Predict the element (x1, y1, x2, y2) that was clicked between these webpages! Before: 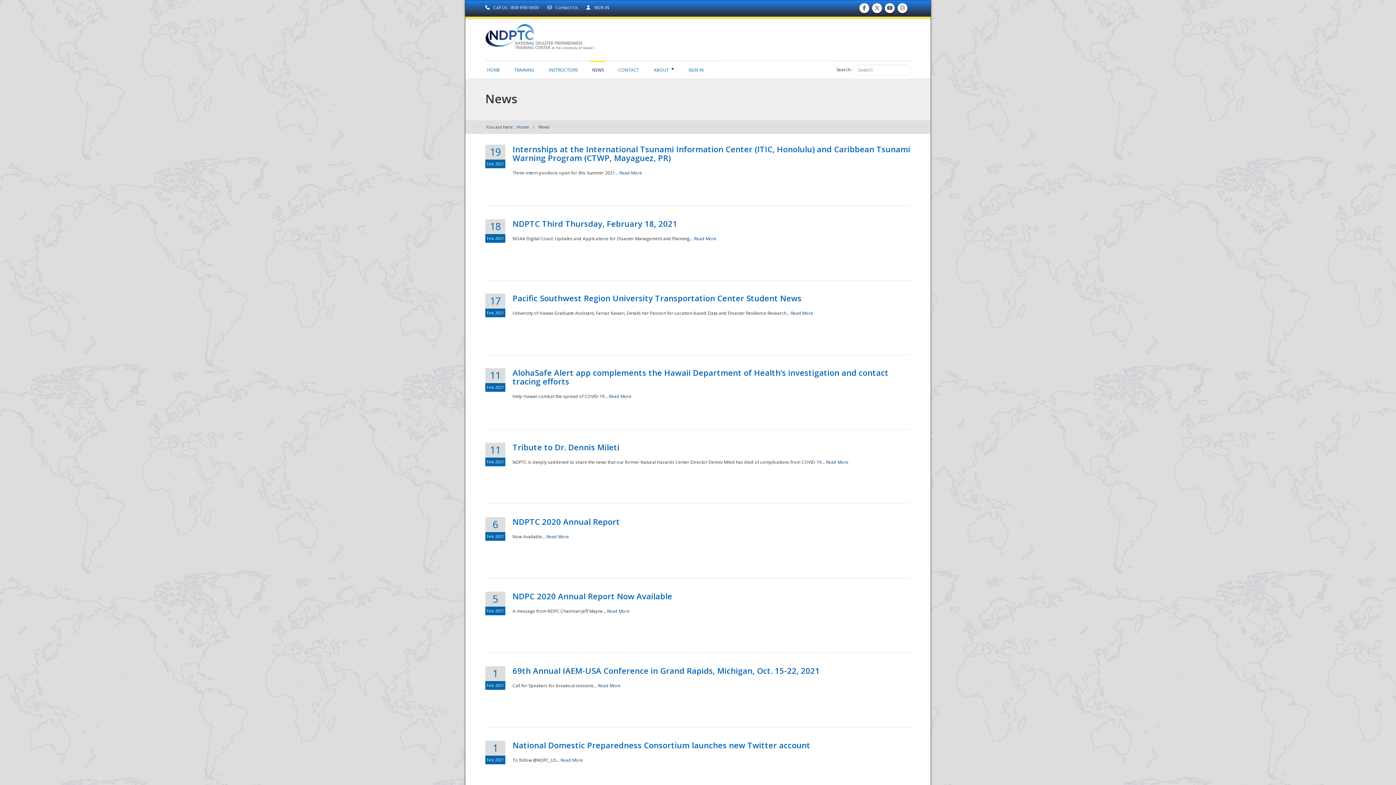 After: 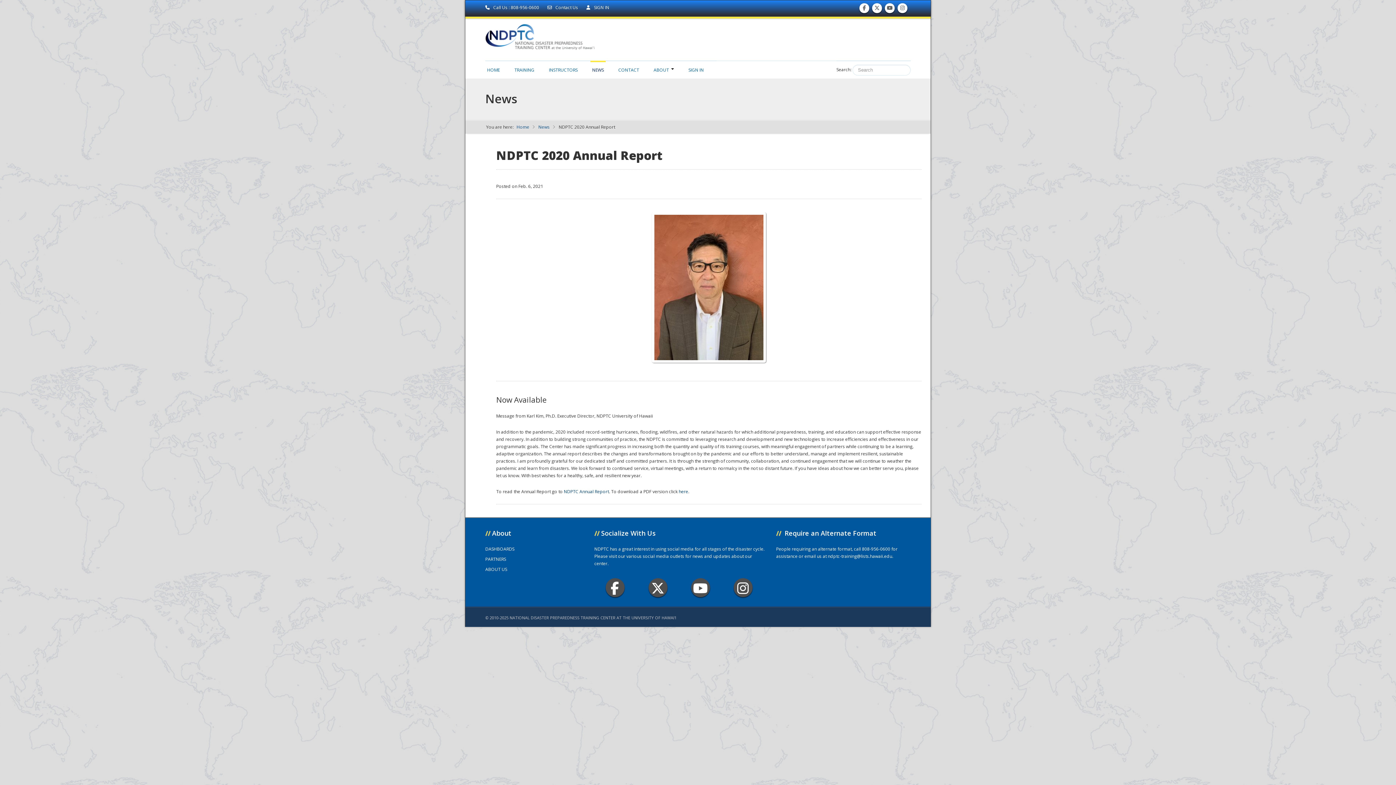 Action: label: NDPTC 2020 Annual Report bbox: (512, 516, 620, 527)